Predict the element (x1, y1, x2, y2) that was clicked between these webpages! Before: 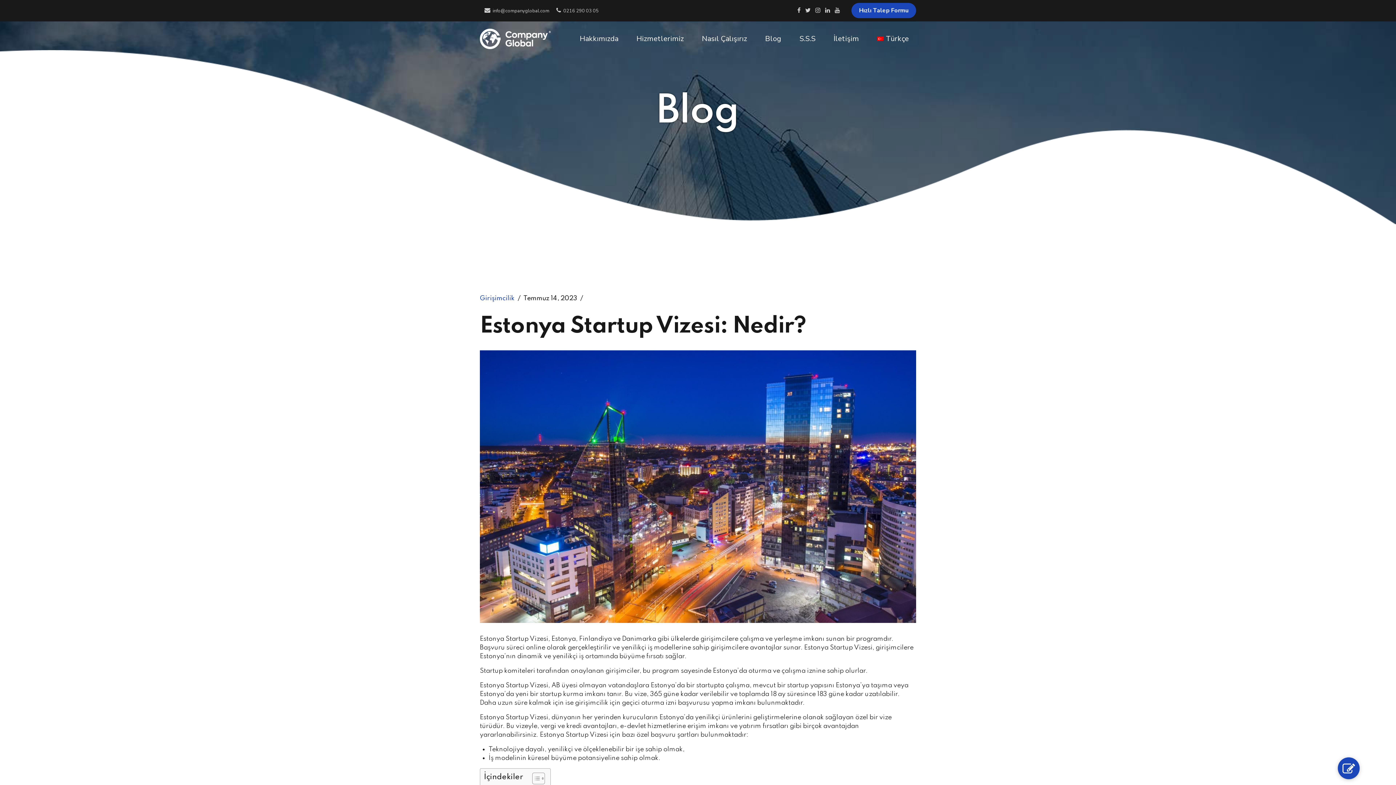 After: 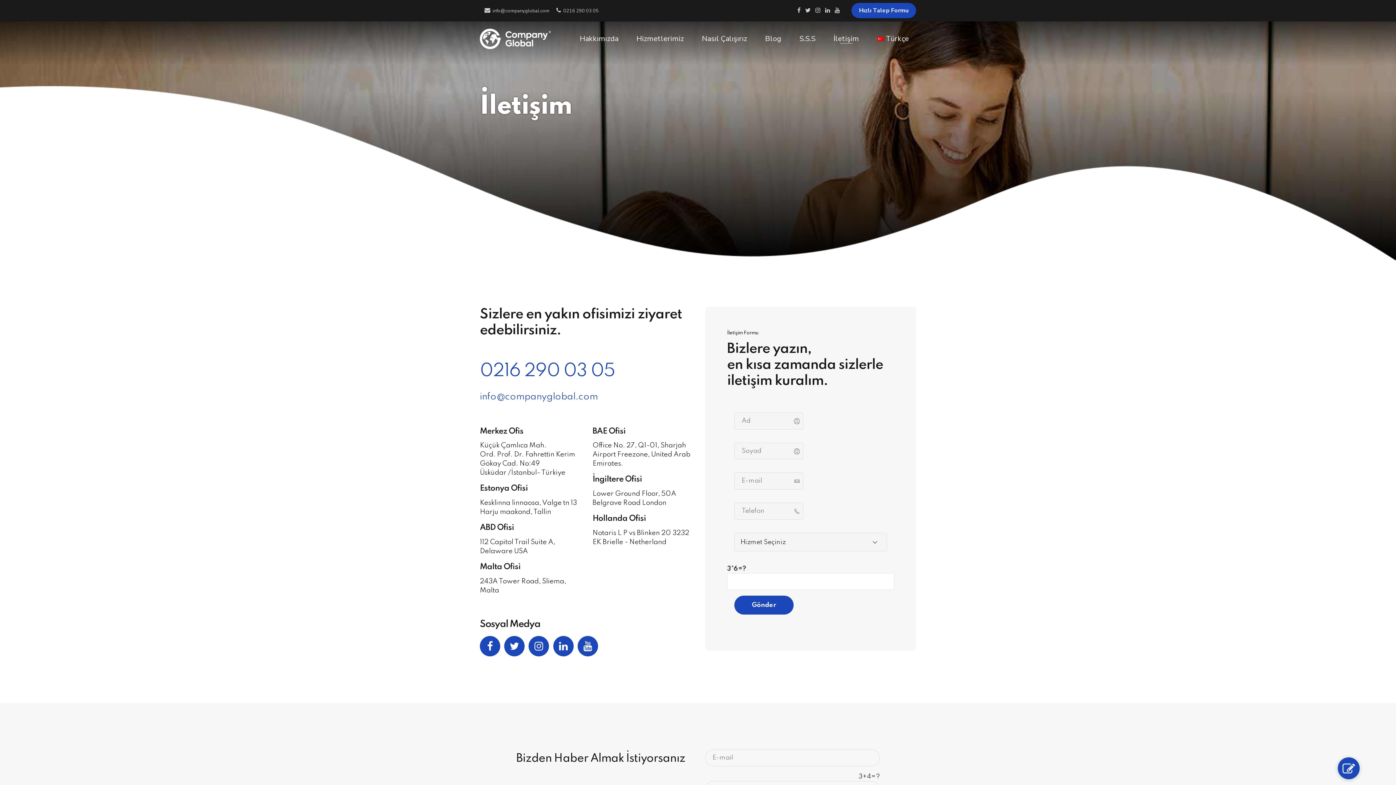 Action: bbox: (1338, 757, 1360, 779)